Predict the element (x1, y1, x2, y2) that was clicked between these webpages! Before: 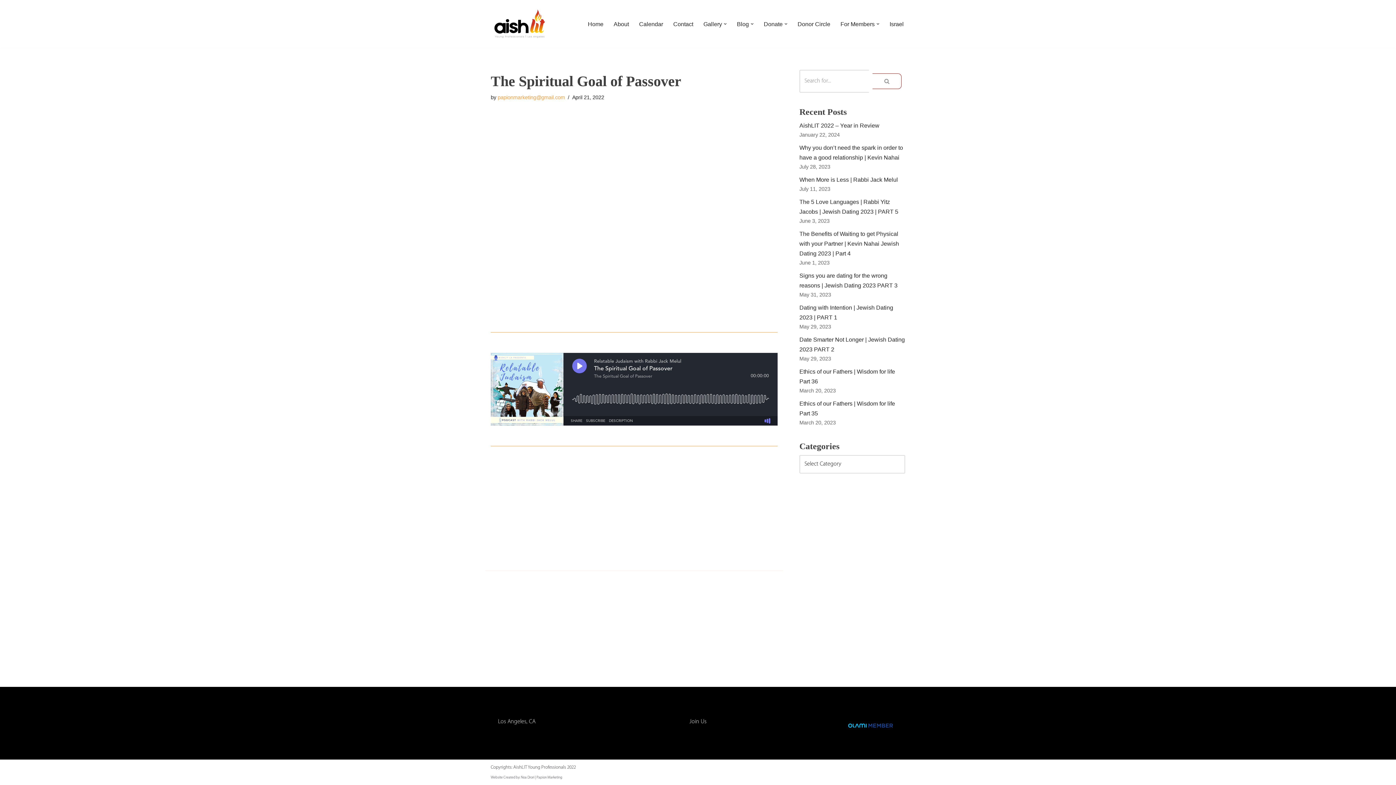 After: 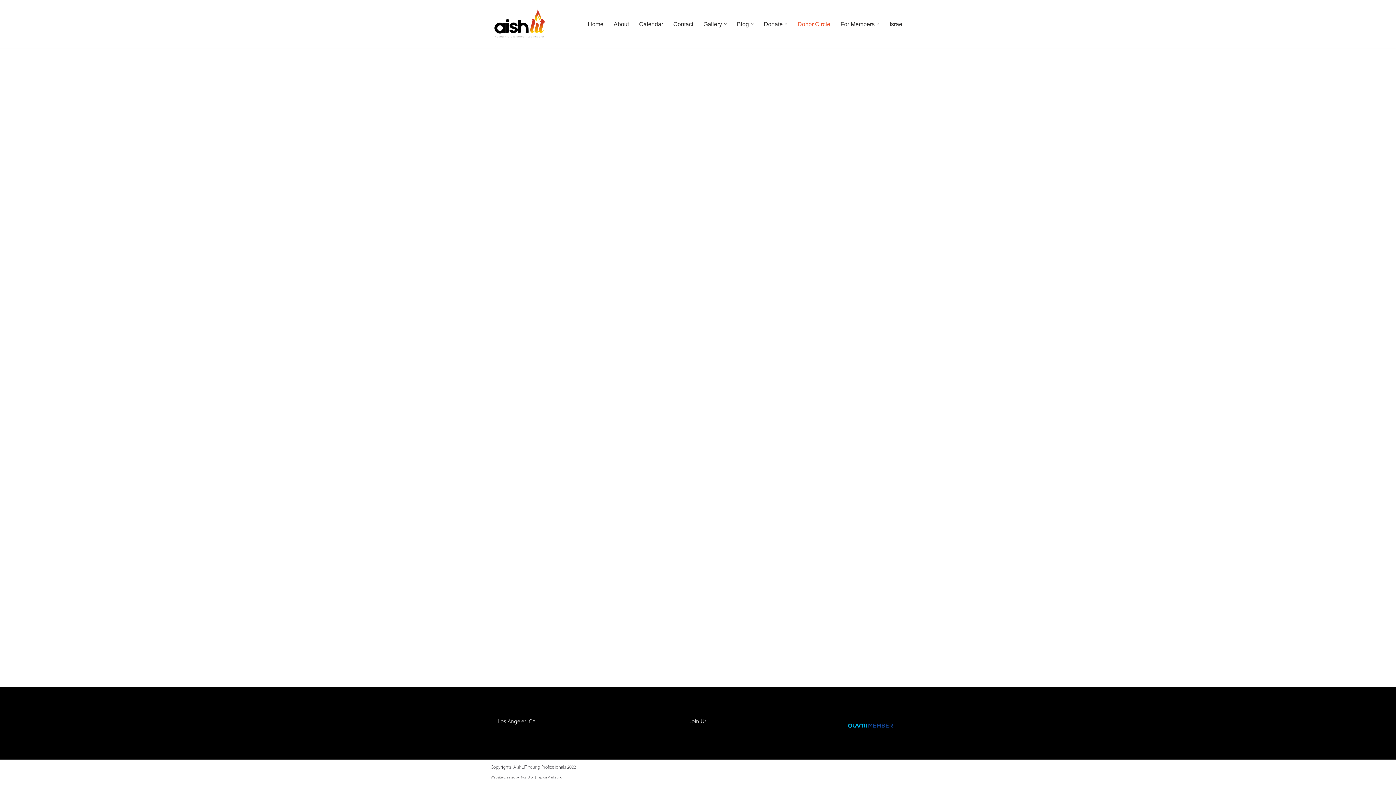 Action: bbox: (797, 19, 830, 28) label: Donor Circle